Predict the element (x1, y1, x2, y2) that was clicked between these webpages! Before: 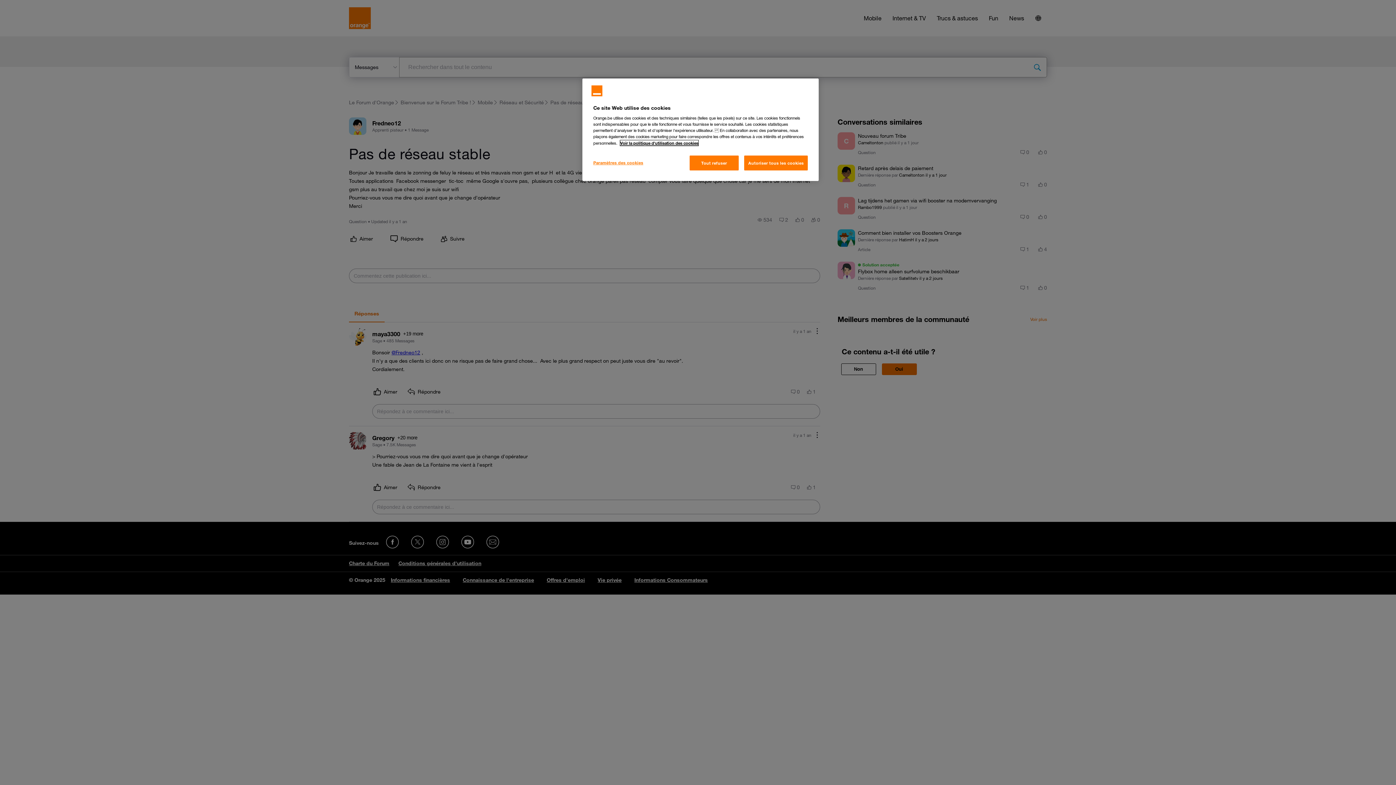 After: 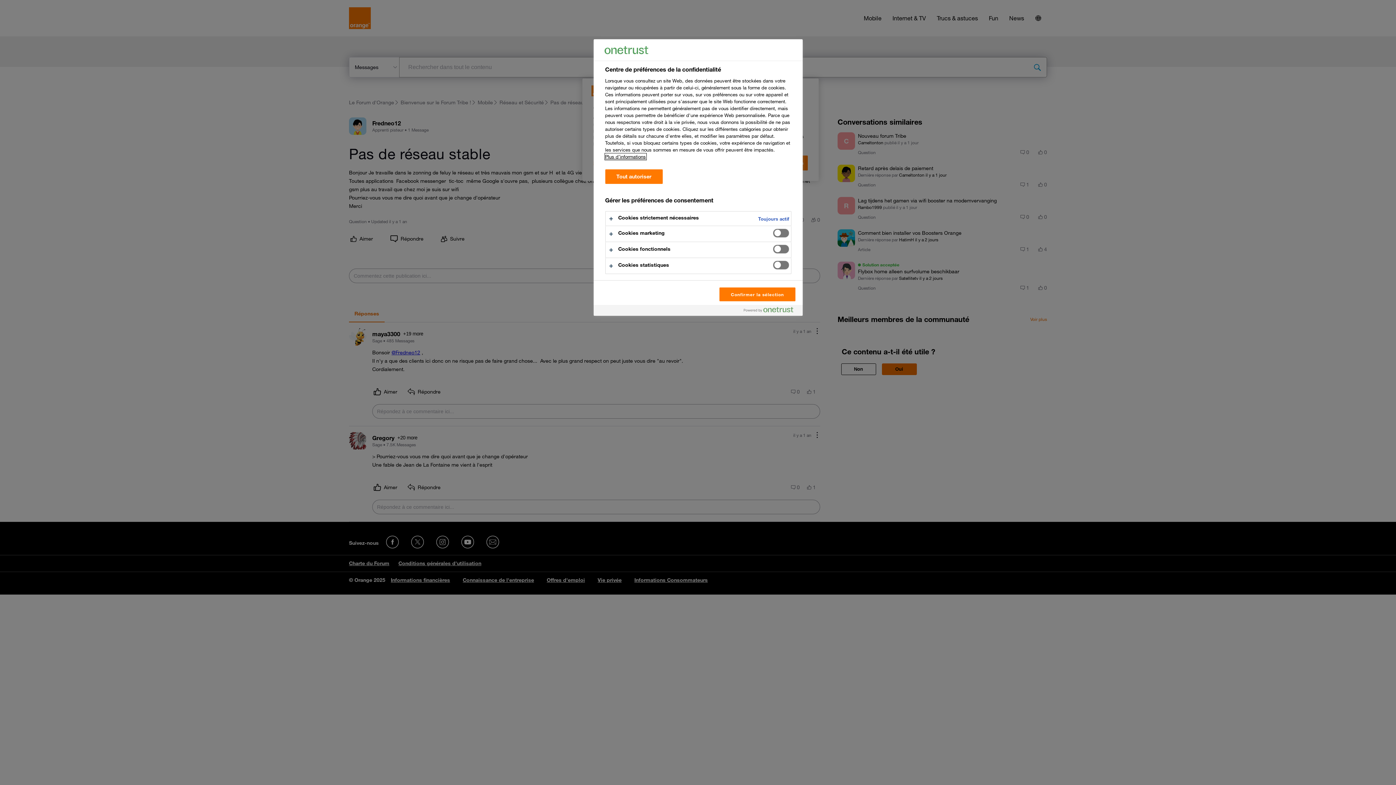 Action: label: Paramètres des cookies bbox: (593, 155, 643, 169)